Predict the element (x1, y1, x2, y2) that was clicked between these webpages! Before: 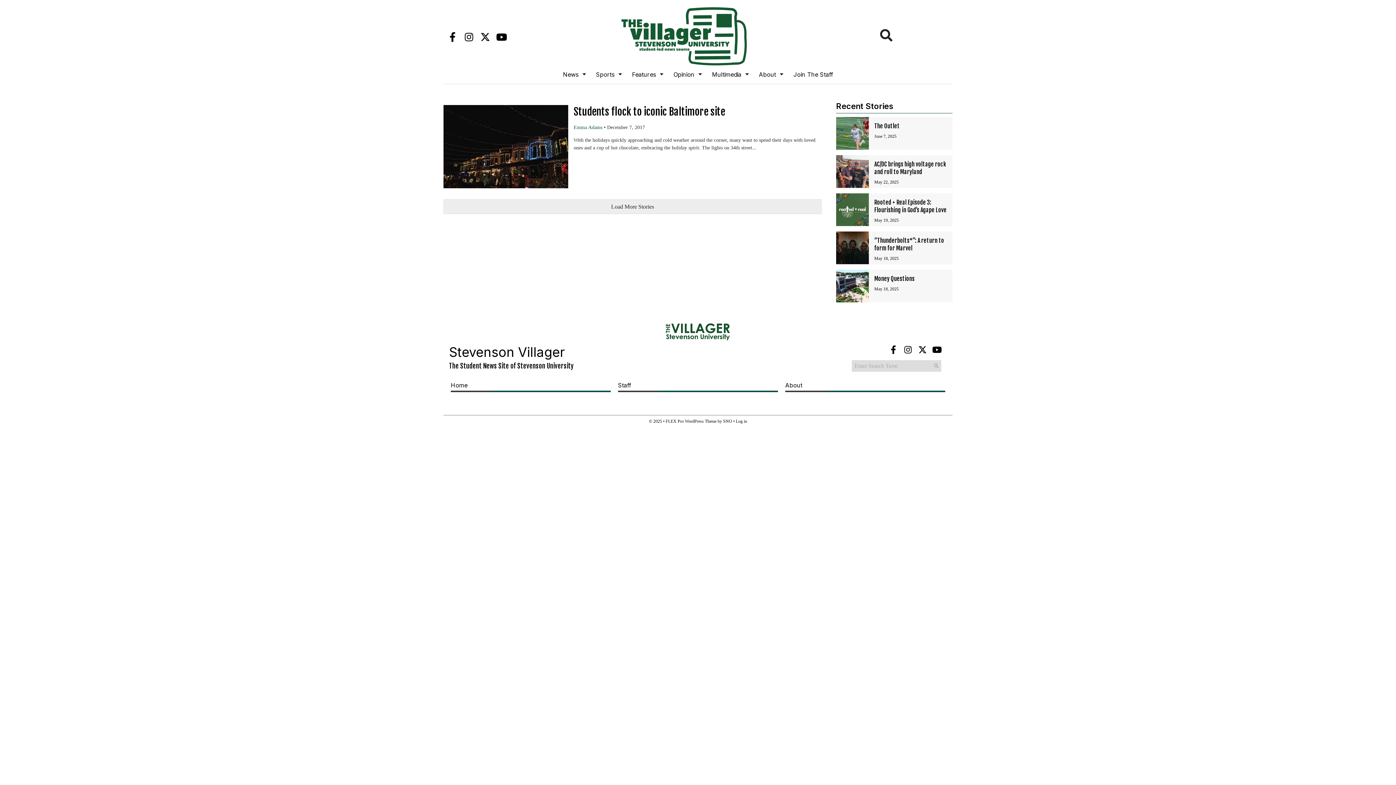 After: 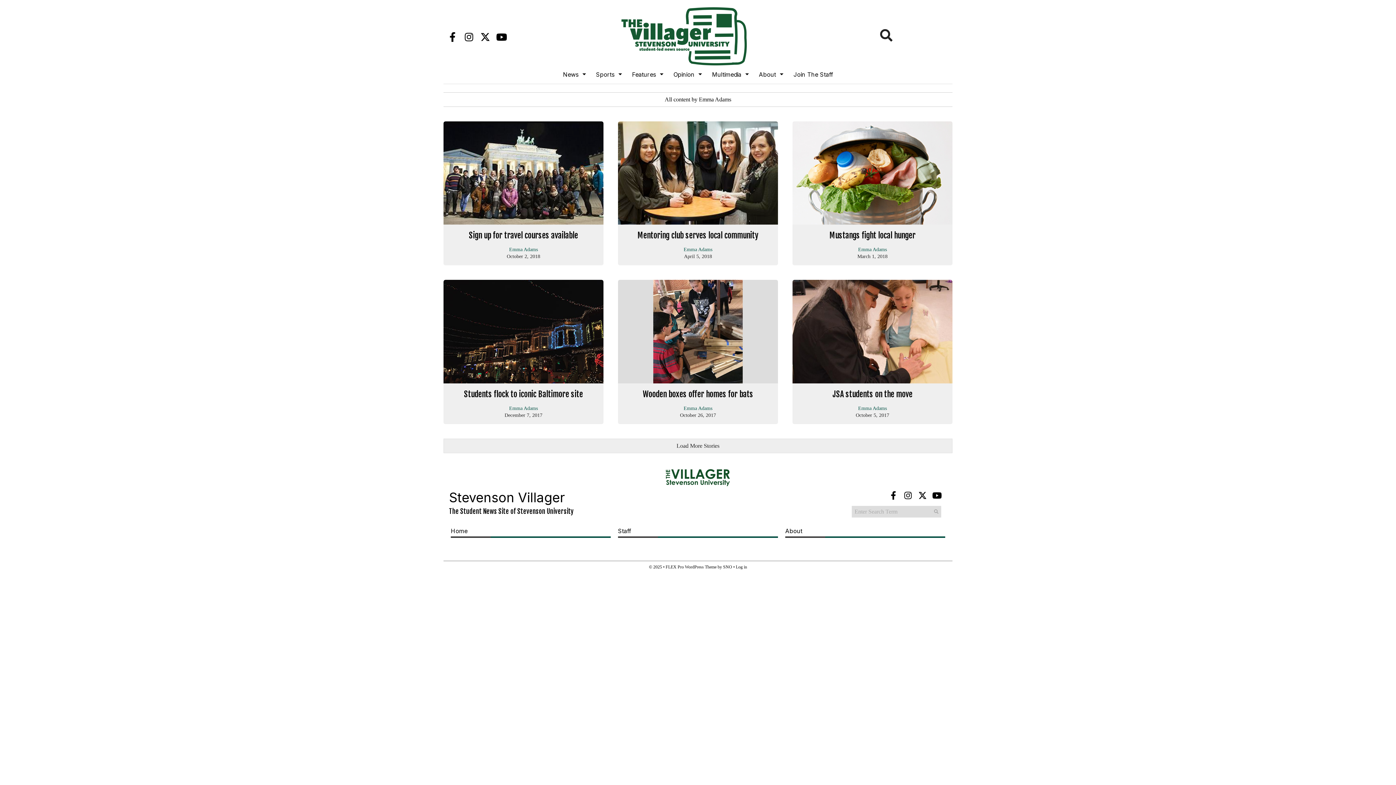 Action: label: Emma Adams bbox: (573, 124, 602, 130)